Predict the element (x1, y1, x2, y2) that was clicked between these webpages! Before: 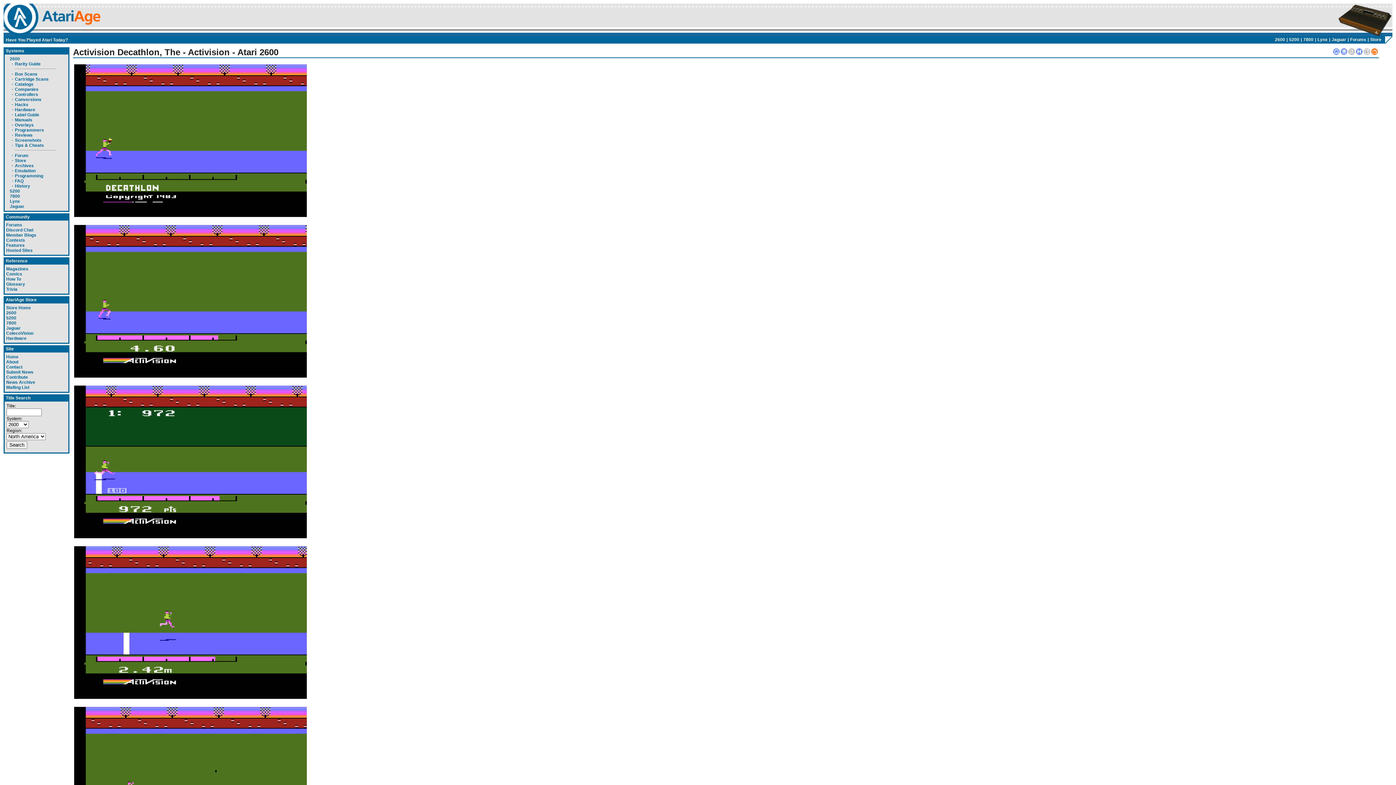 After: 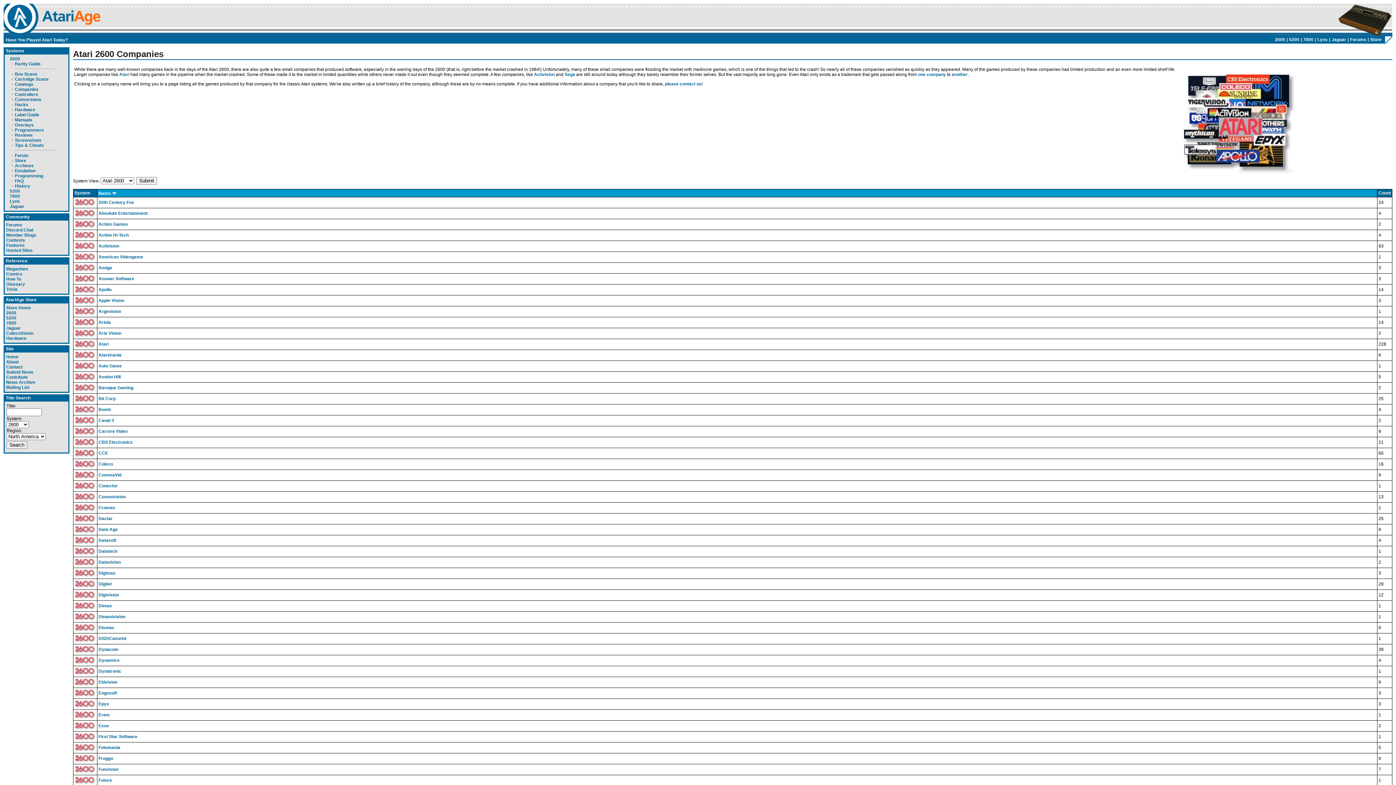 Action: bbox: (14, 86, 38, 92) label: Companies